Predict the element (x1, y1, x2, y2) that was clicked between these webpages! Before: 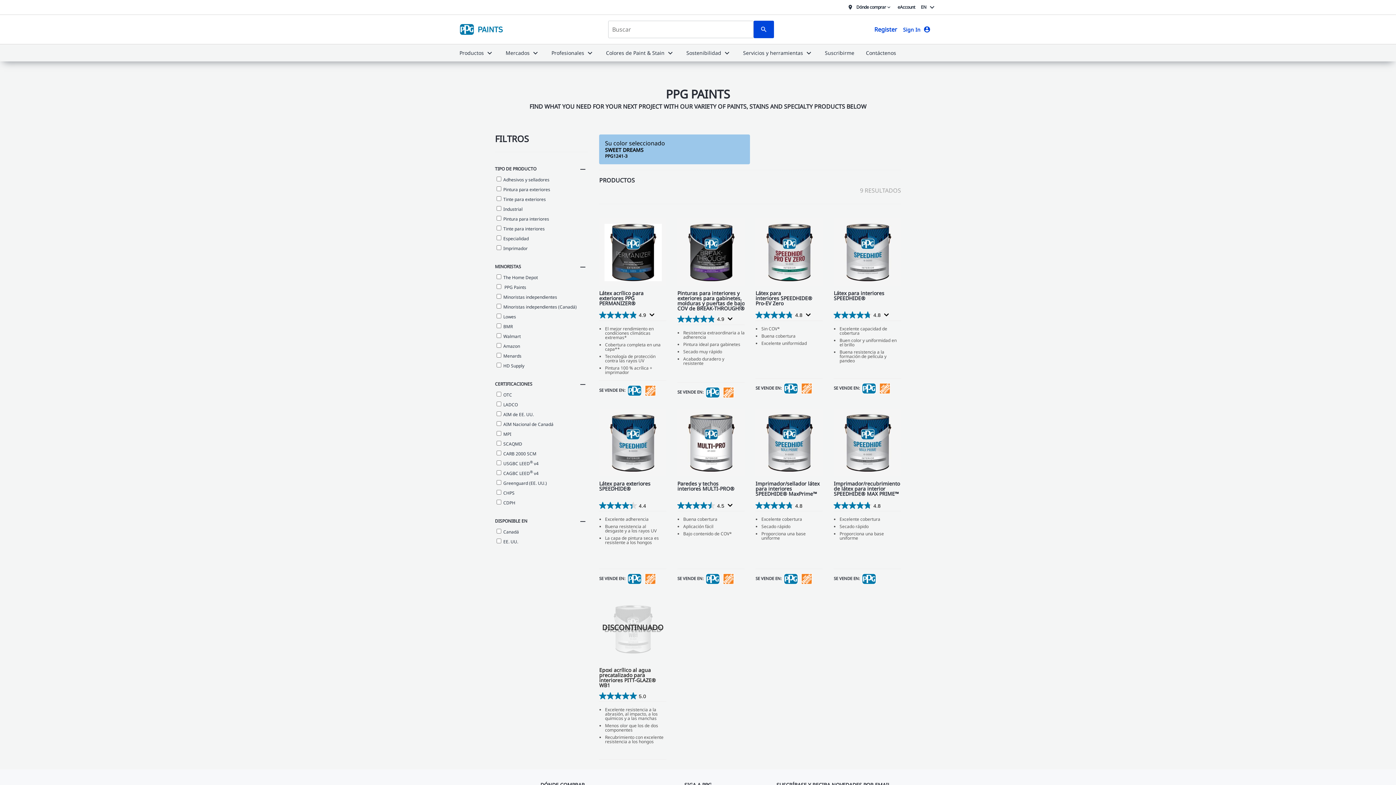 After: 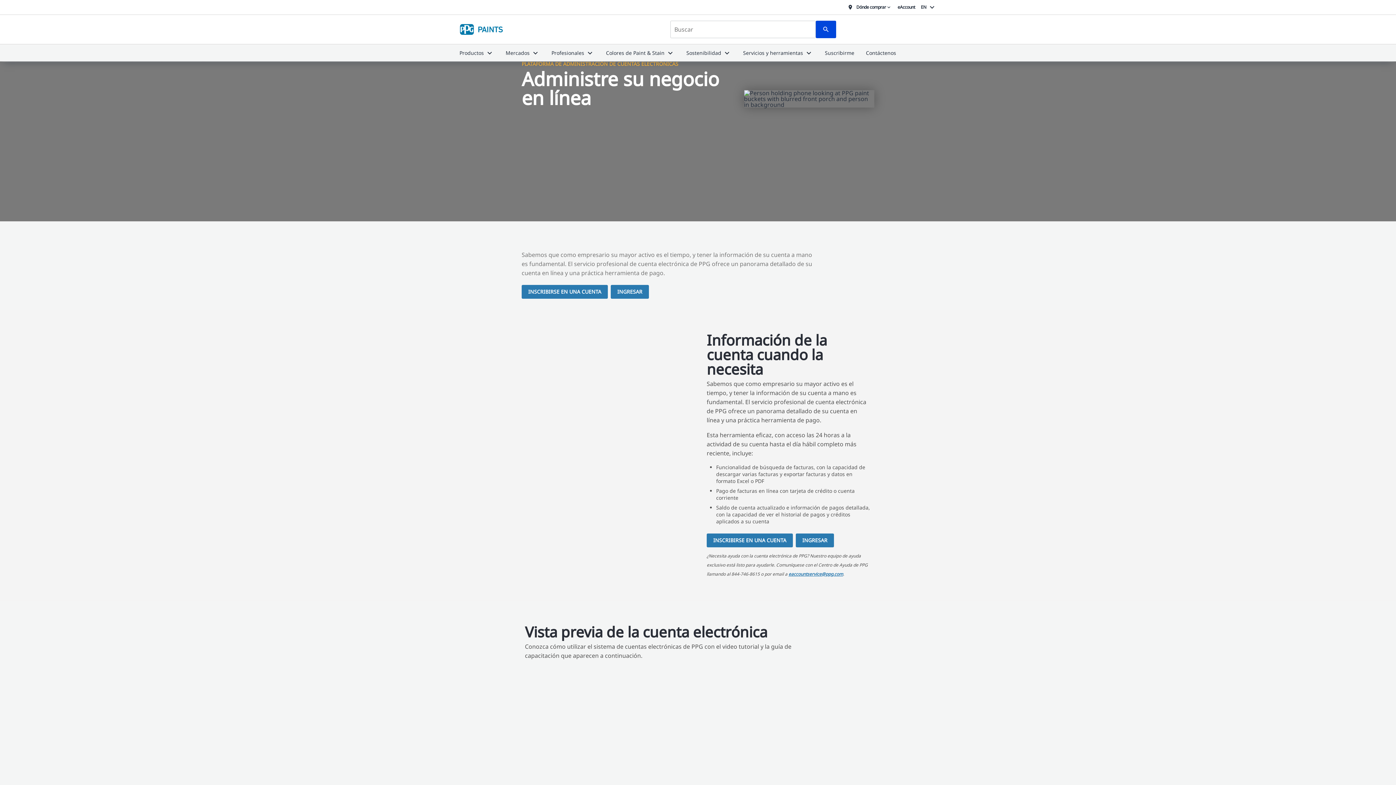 Action: label: eAccount bbox: (897, 2, 915, 11)